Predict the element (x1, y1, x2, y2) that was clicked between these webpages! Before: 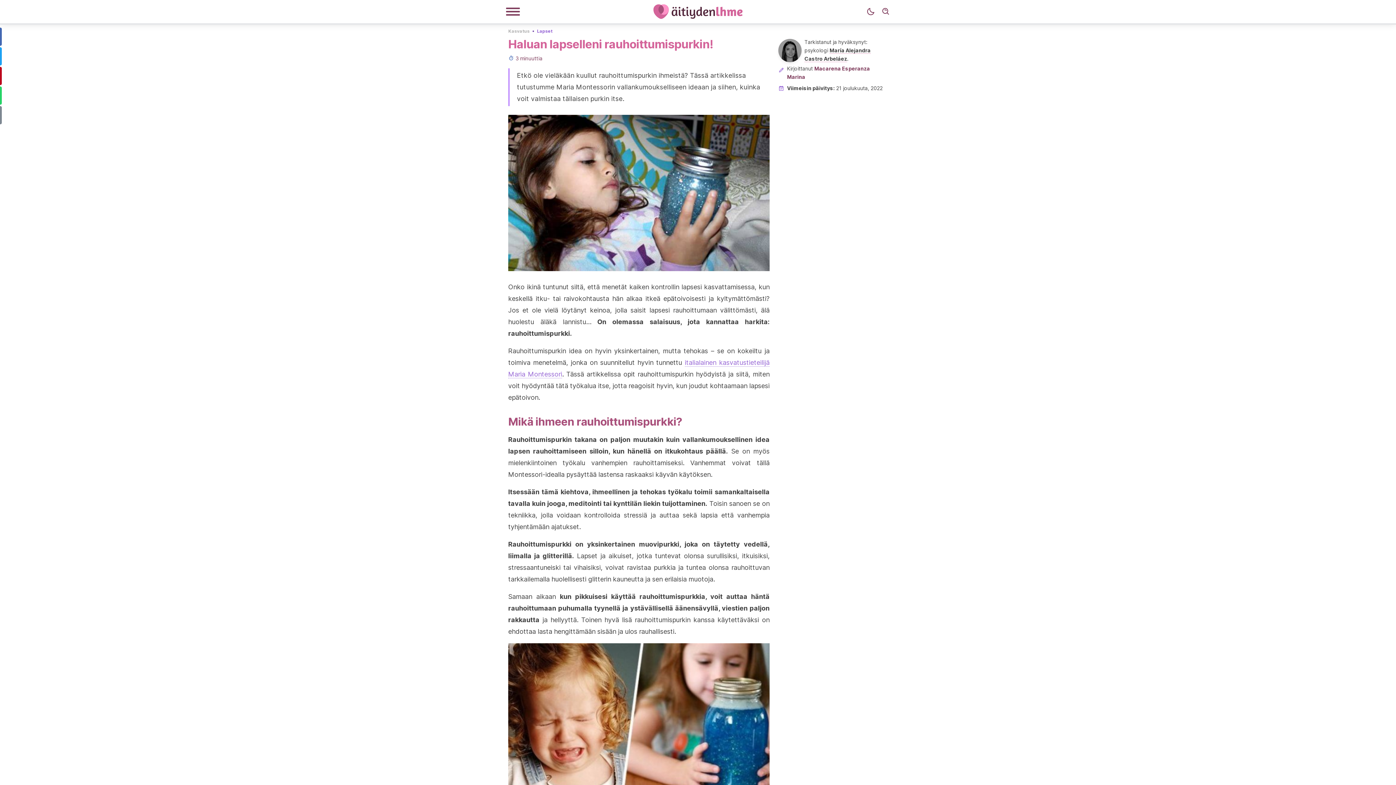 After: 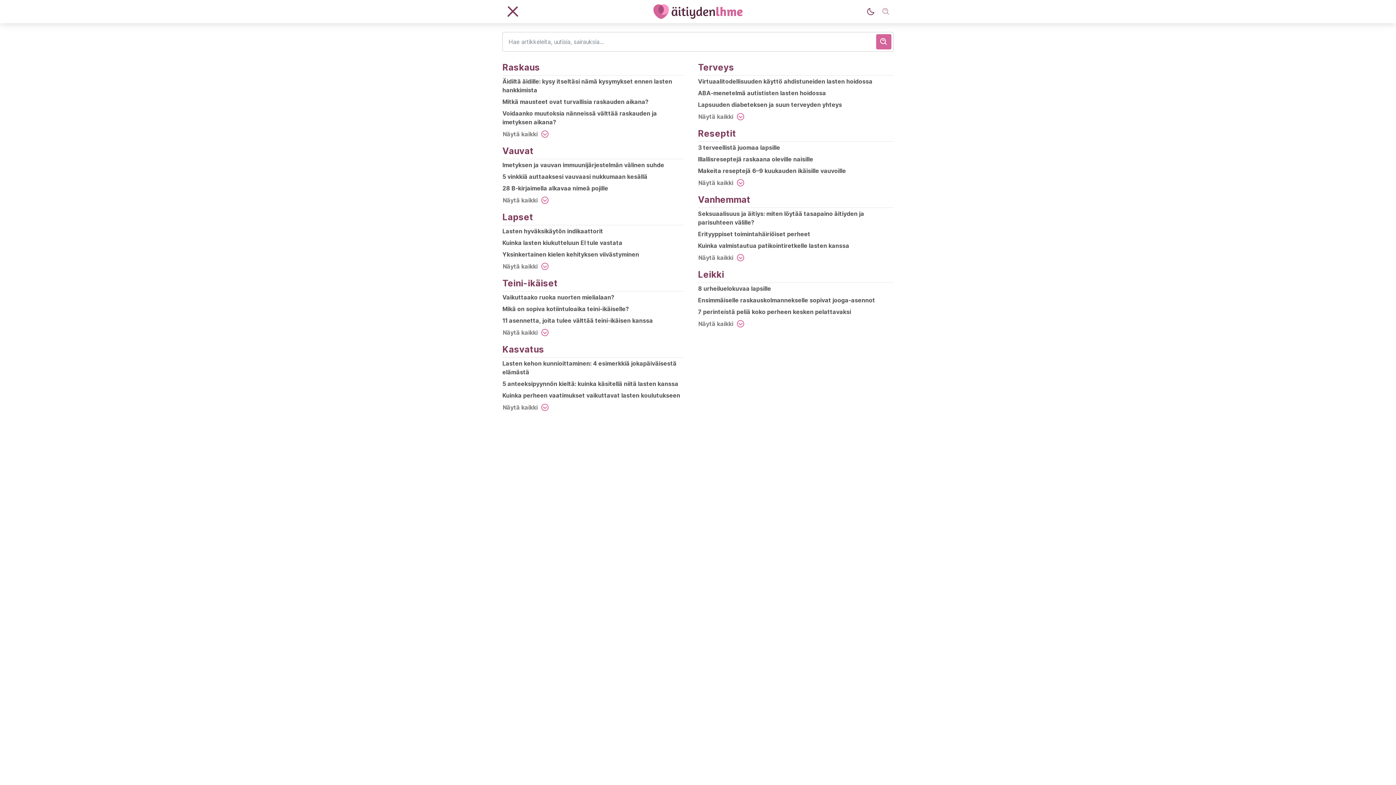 Action: label: Haku bbox: (878, 4, 893, 19)